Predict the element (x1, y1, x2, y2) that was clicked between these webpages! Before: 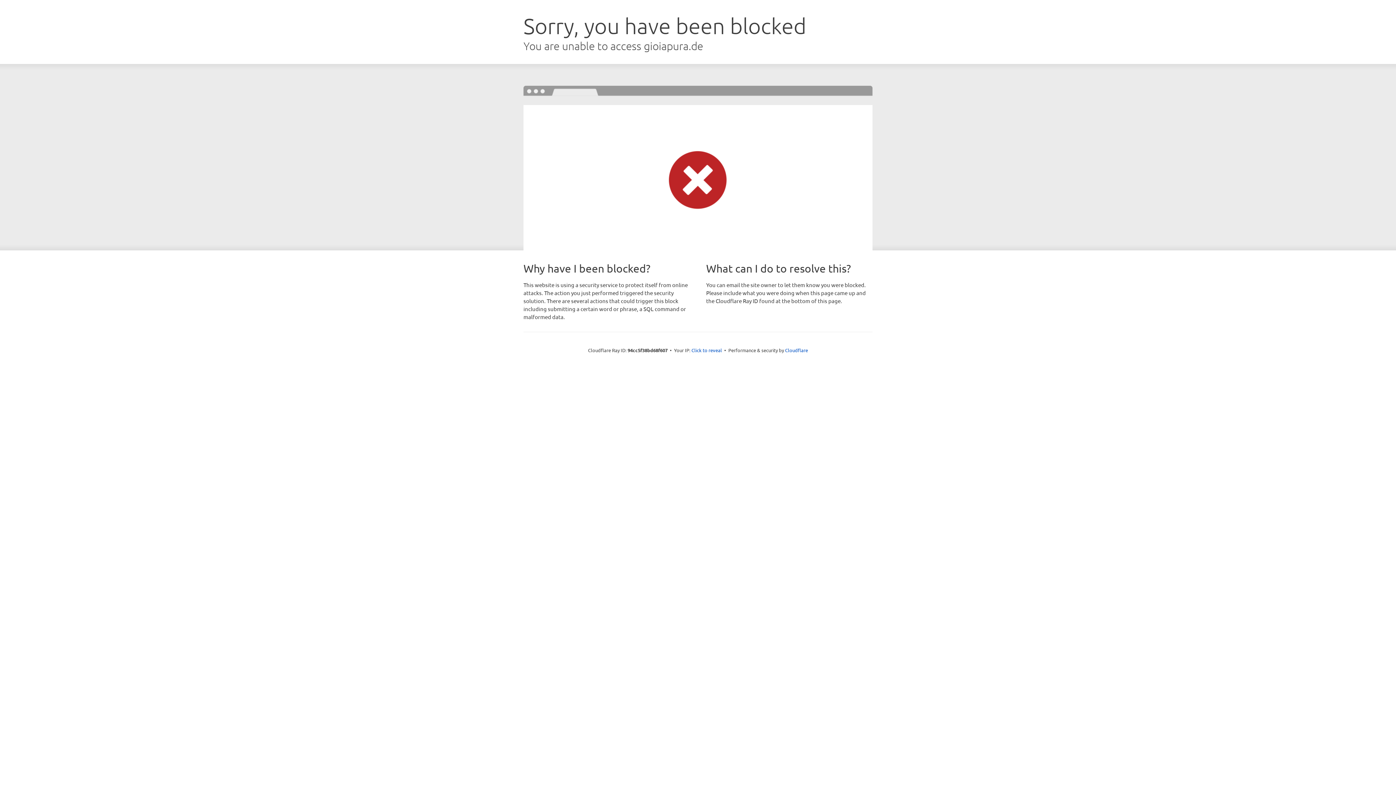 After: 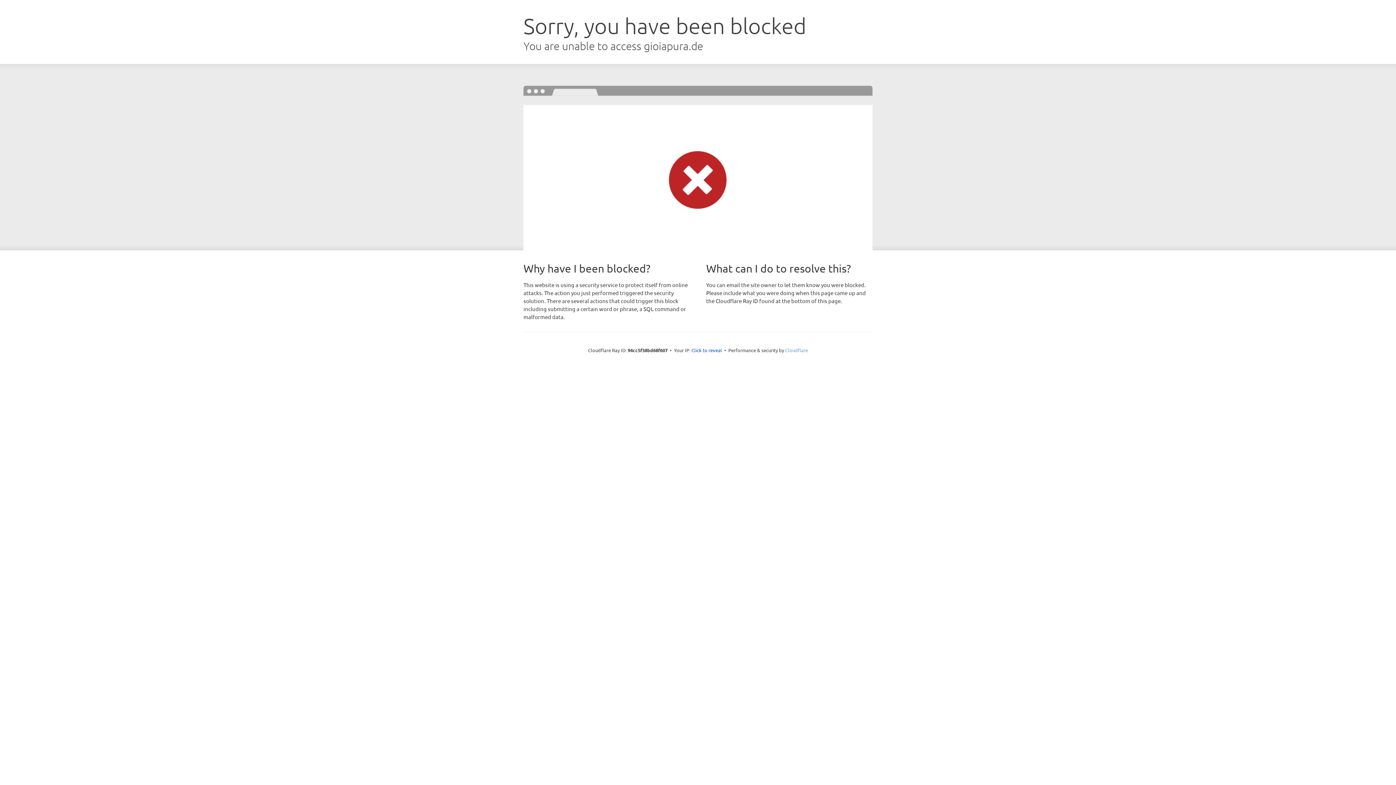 Action: bbox: (785, 347, 808, 353) label: Cloudflare